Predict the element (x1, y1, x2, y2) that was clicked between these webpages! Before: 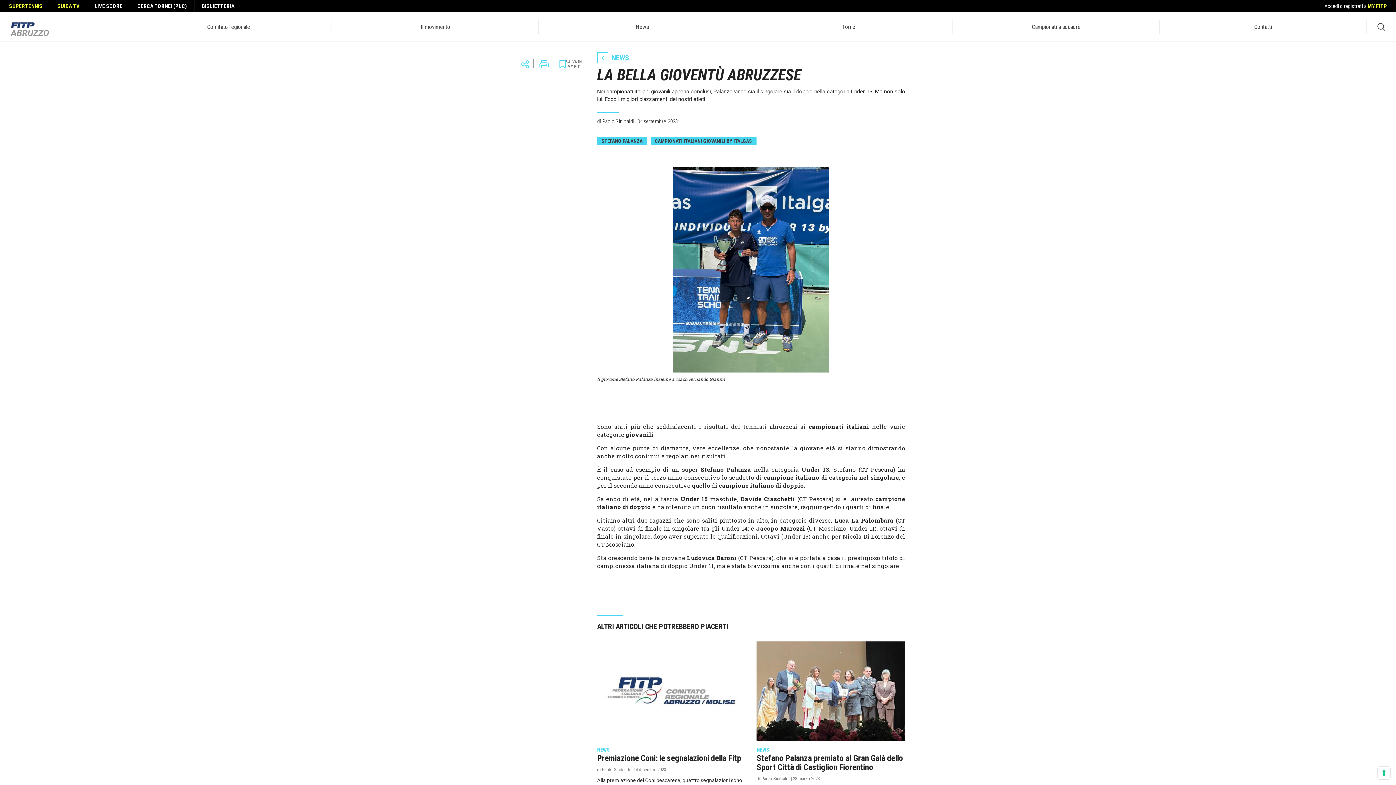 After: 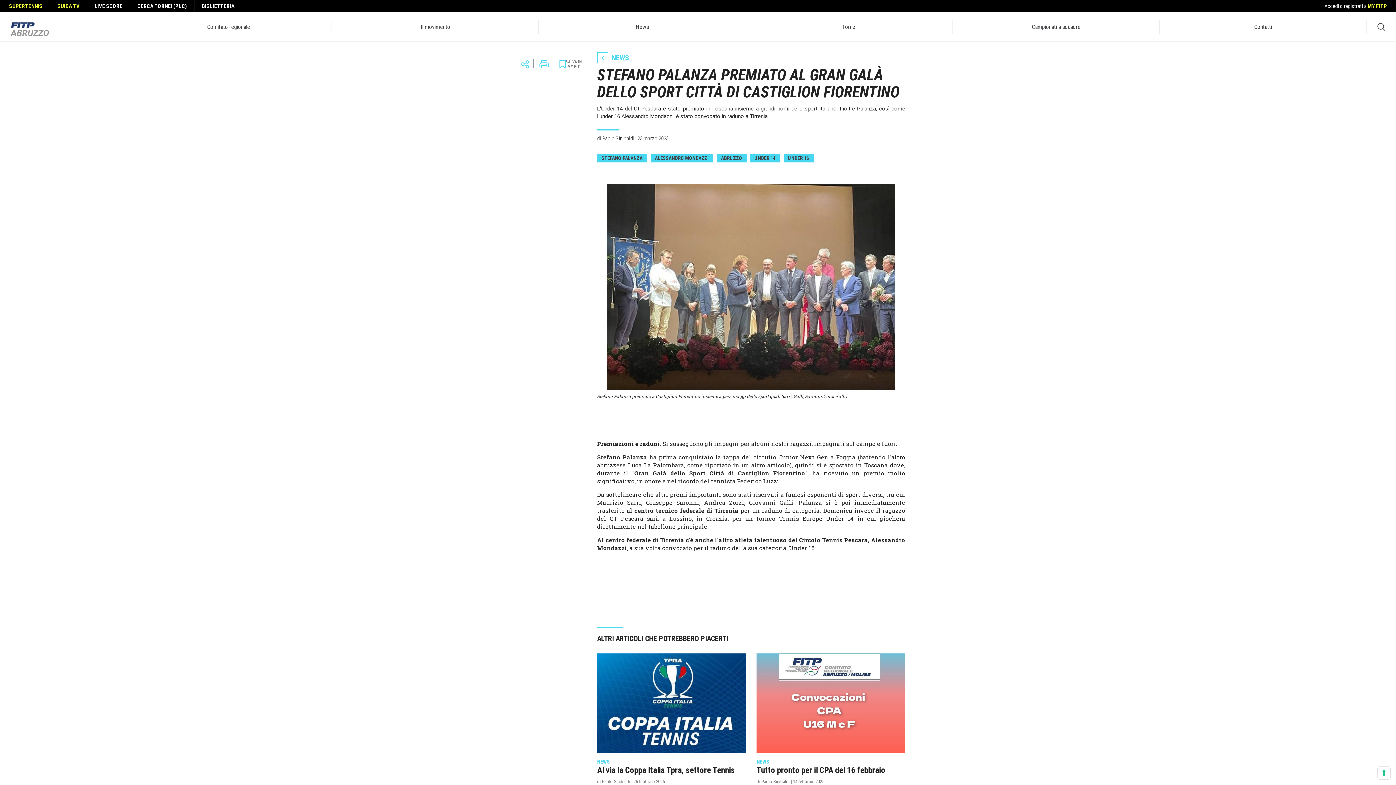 Action: label: NEWS
Stefano Palanza premiato al Gran Galà dello Sport Città di Castiglion Fiorentino
di Paolo Sinibaldi | 23 marzo 2023

L'Under 14 del Ct Pescara è stato premiato in Toscana insieme a grandi nomi dello sport italiano. Inoltre Palanza, così come l'under 16 Alessandro Mondazzi, è stato convocato in raduno a Tirrenia bbox: (756, 641, 905, 827)